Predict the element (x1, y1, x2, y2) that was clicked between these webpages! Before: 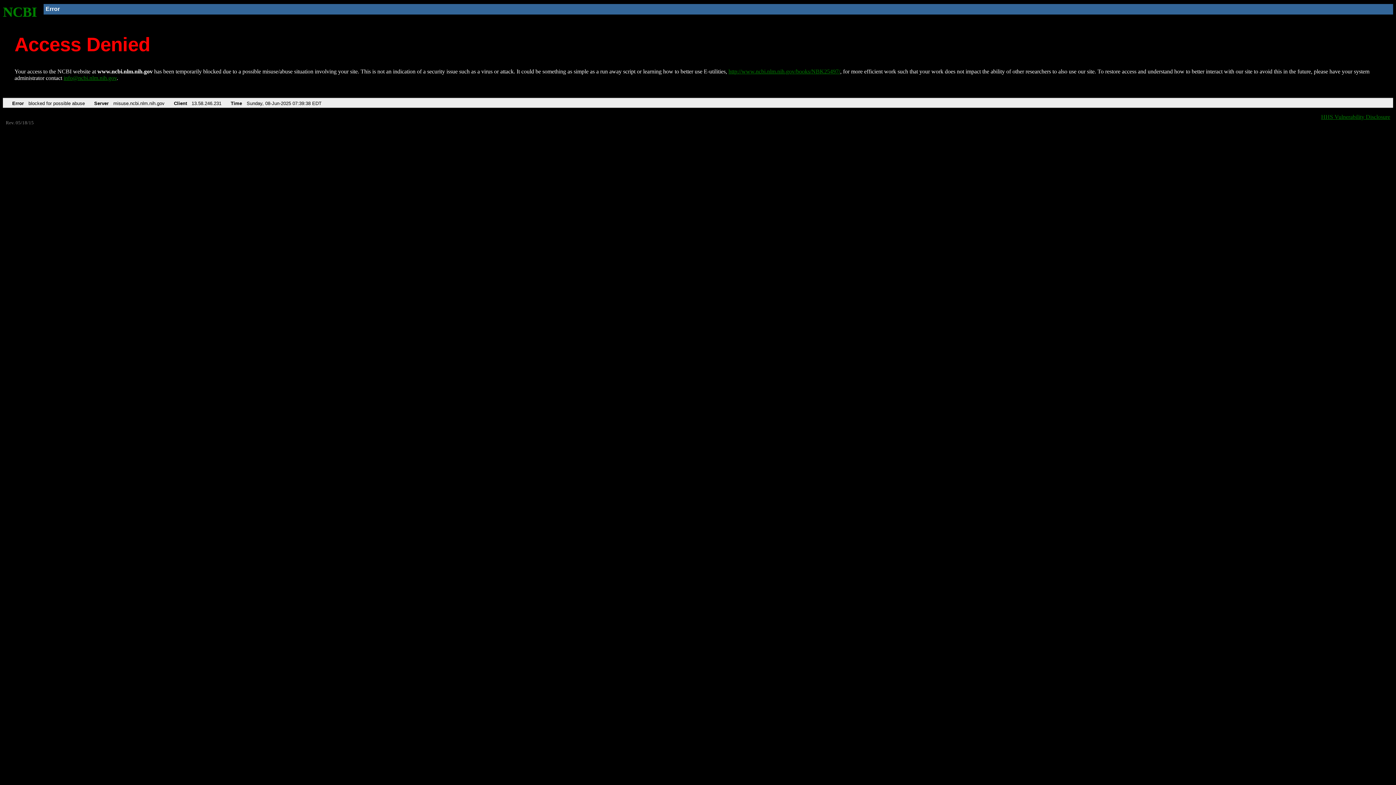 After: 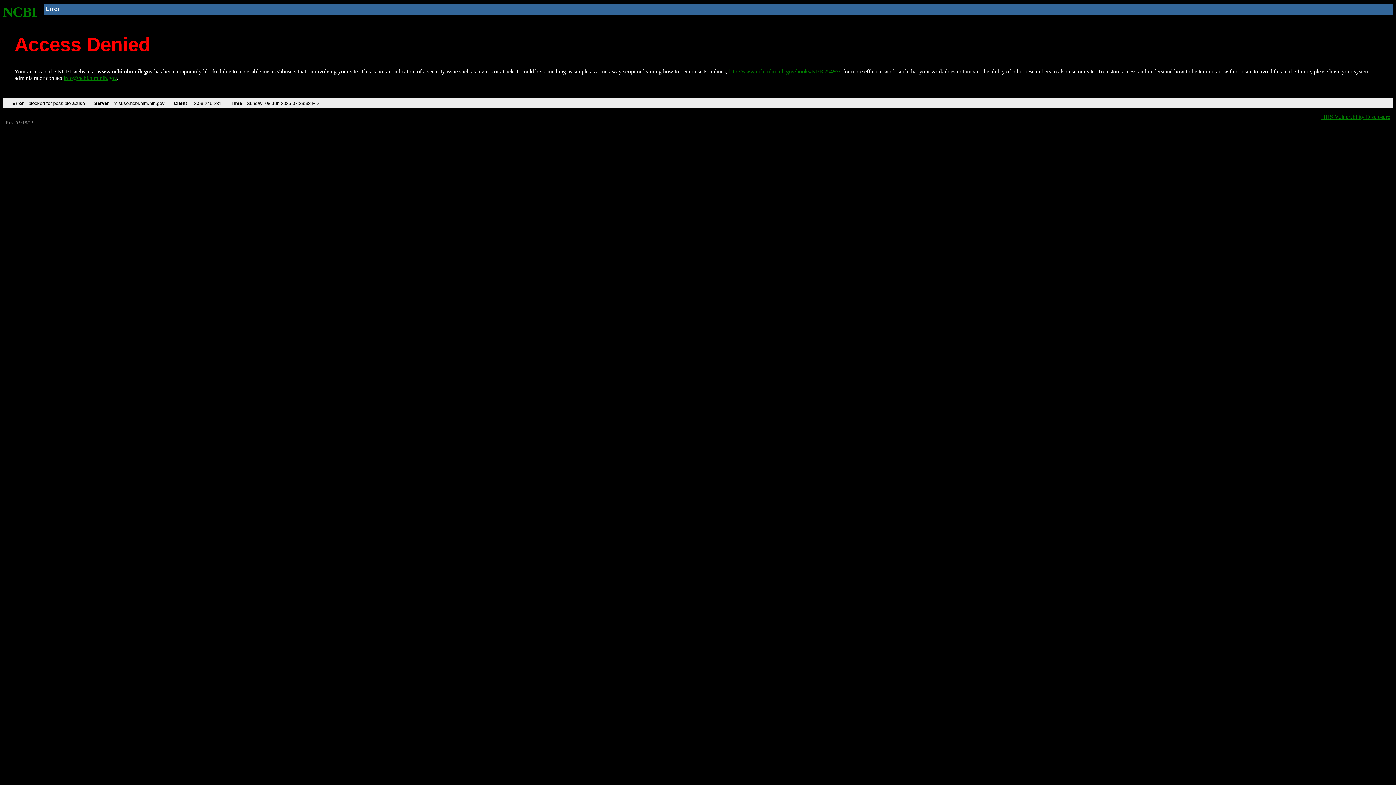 Action: bbox: (63, 75, 116, 81) label: info@ncbi.nlm.nih.gov